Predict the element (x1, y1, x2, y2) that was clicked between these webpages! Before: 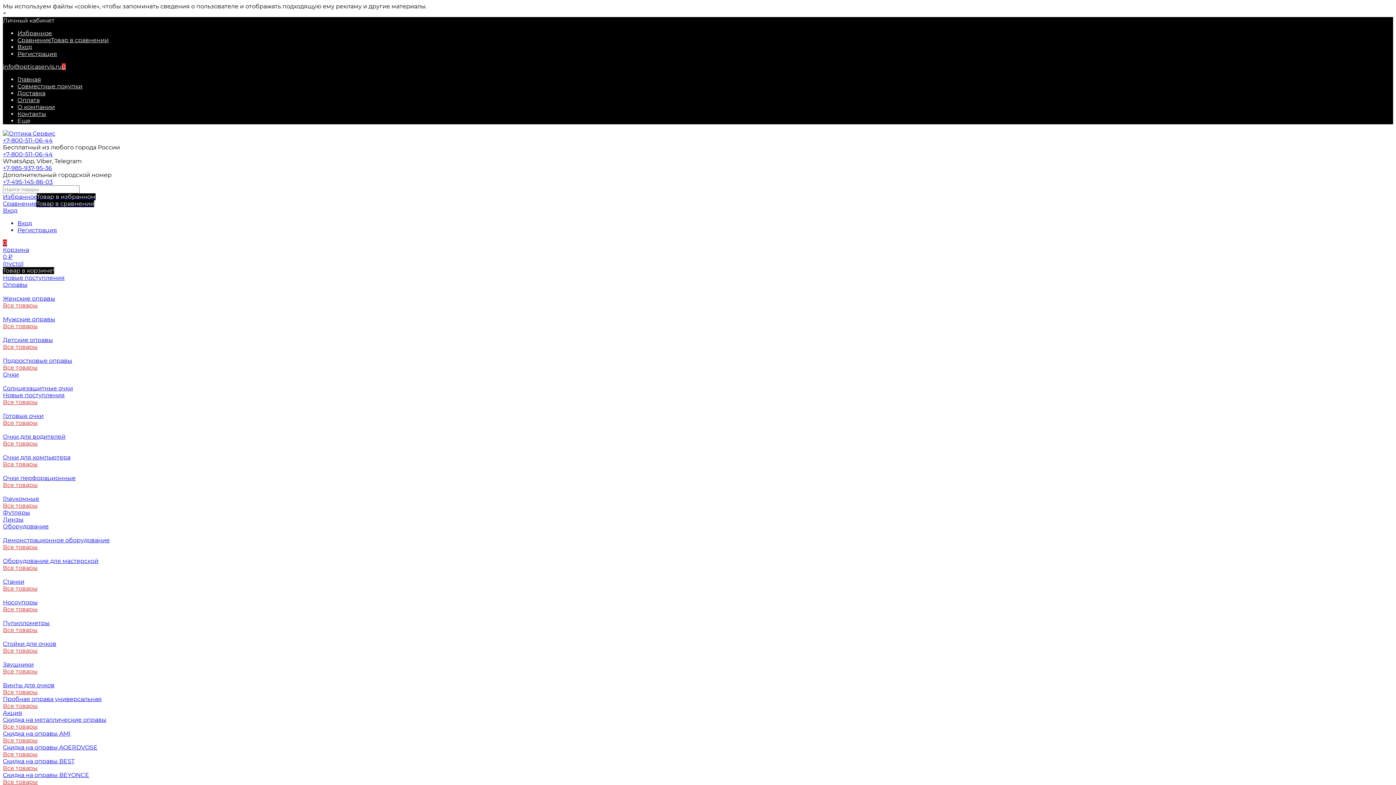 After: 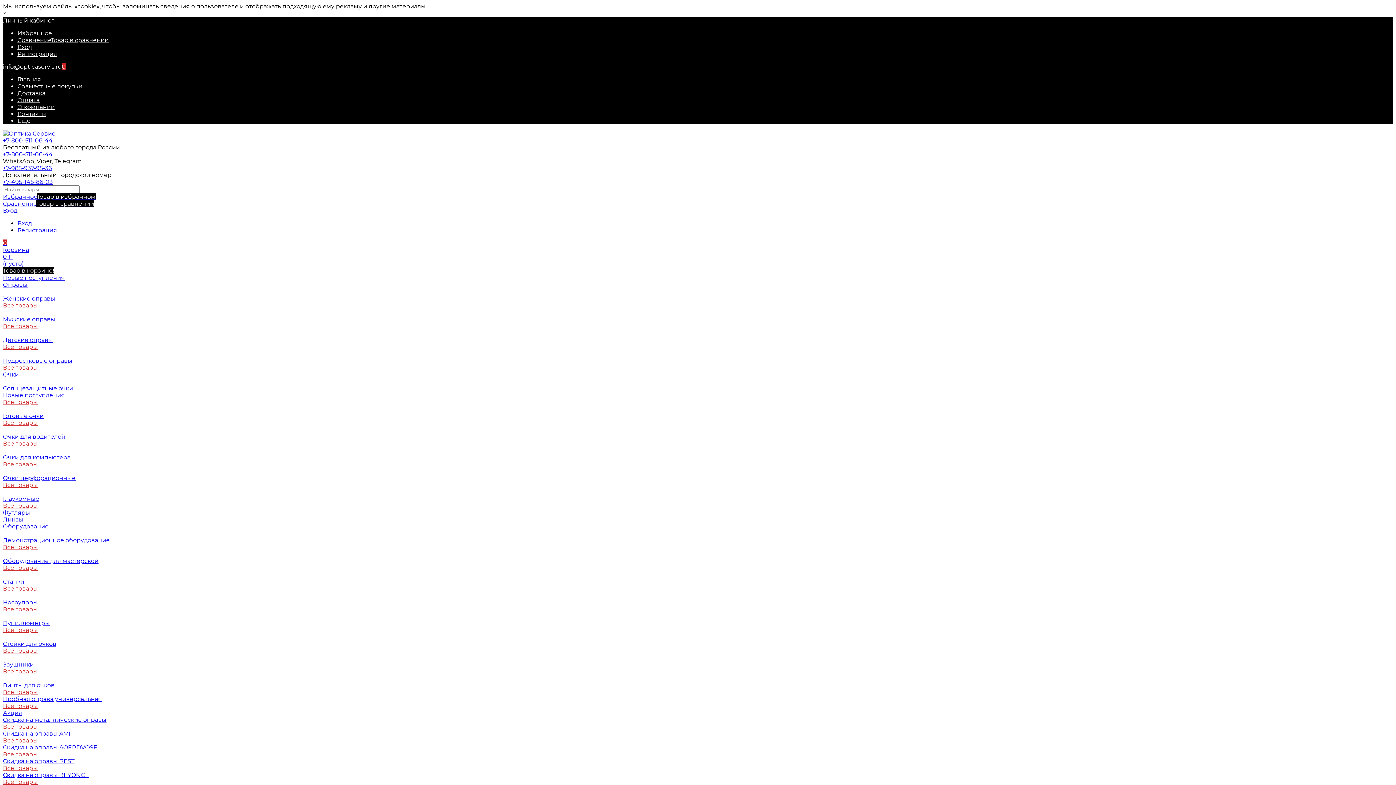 Action: label: Скидка на оправы AMI bbox: (2, 730, 70, 737)